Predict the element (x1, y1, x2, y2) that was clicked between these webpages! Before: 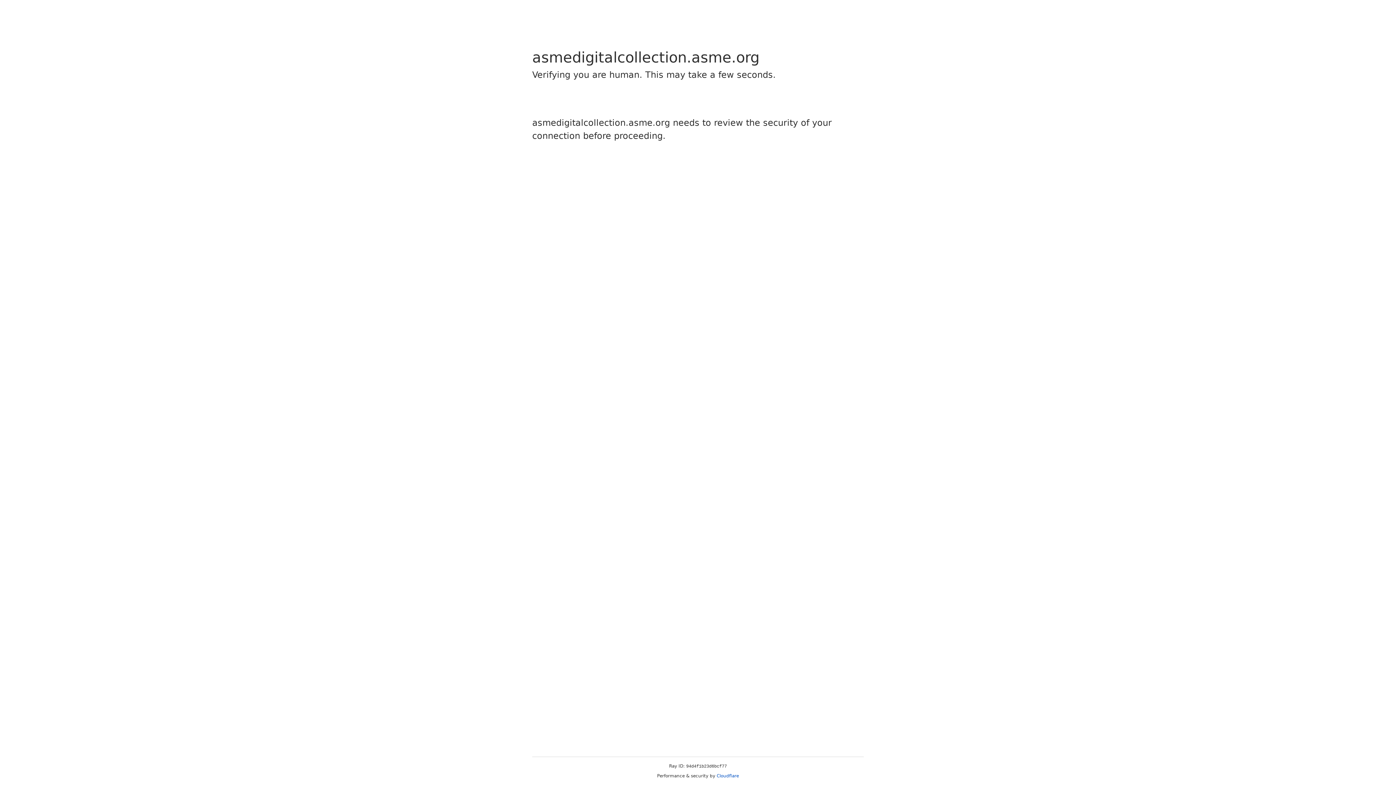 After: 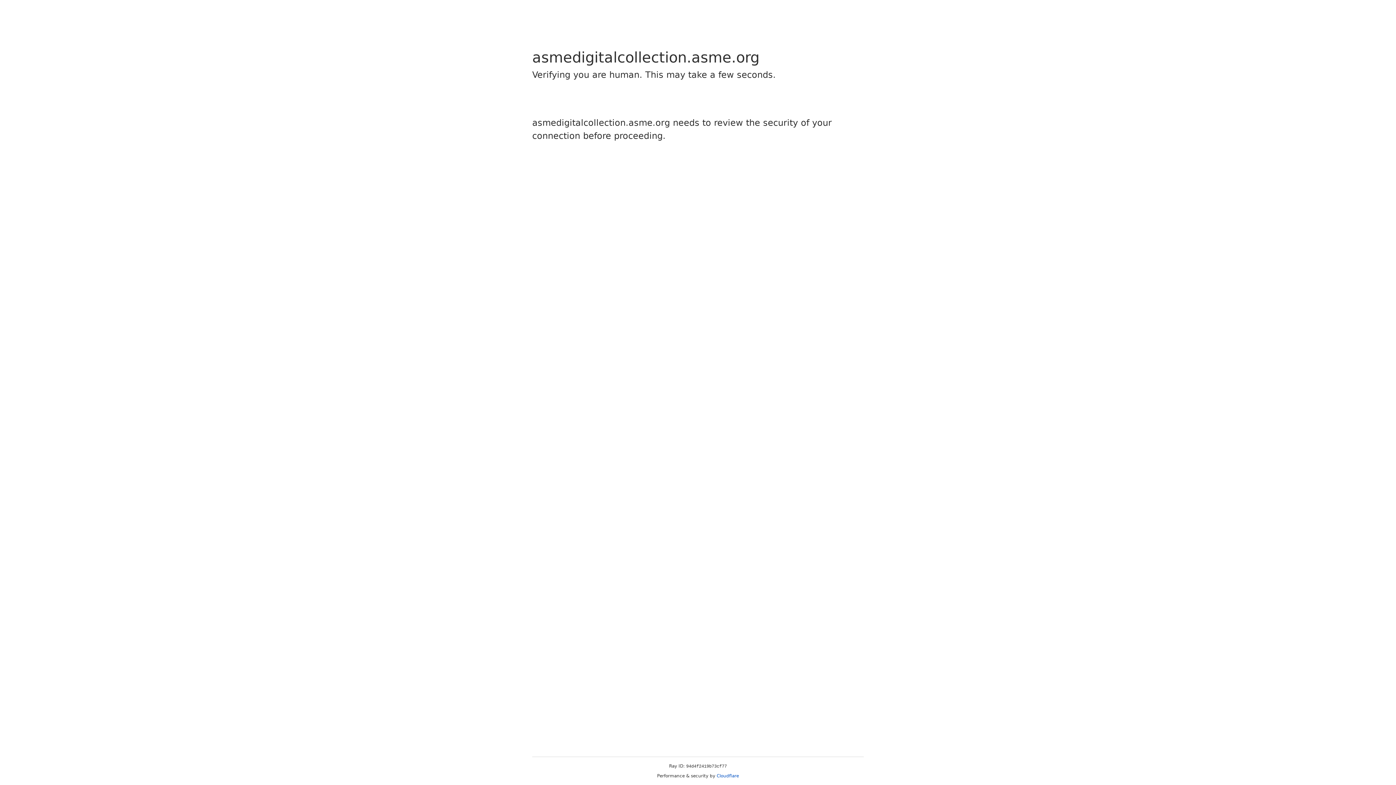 Action: label: Cloudflare bbox: (716, 773, 739, 778)